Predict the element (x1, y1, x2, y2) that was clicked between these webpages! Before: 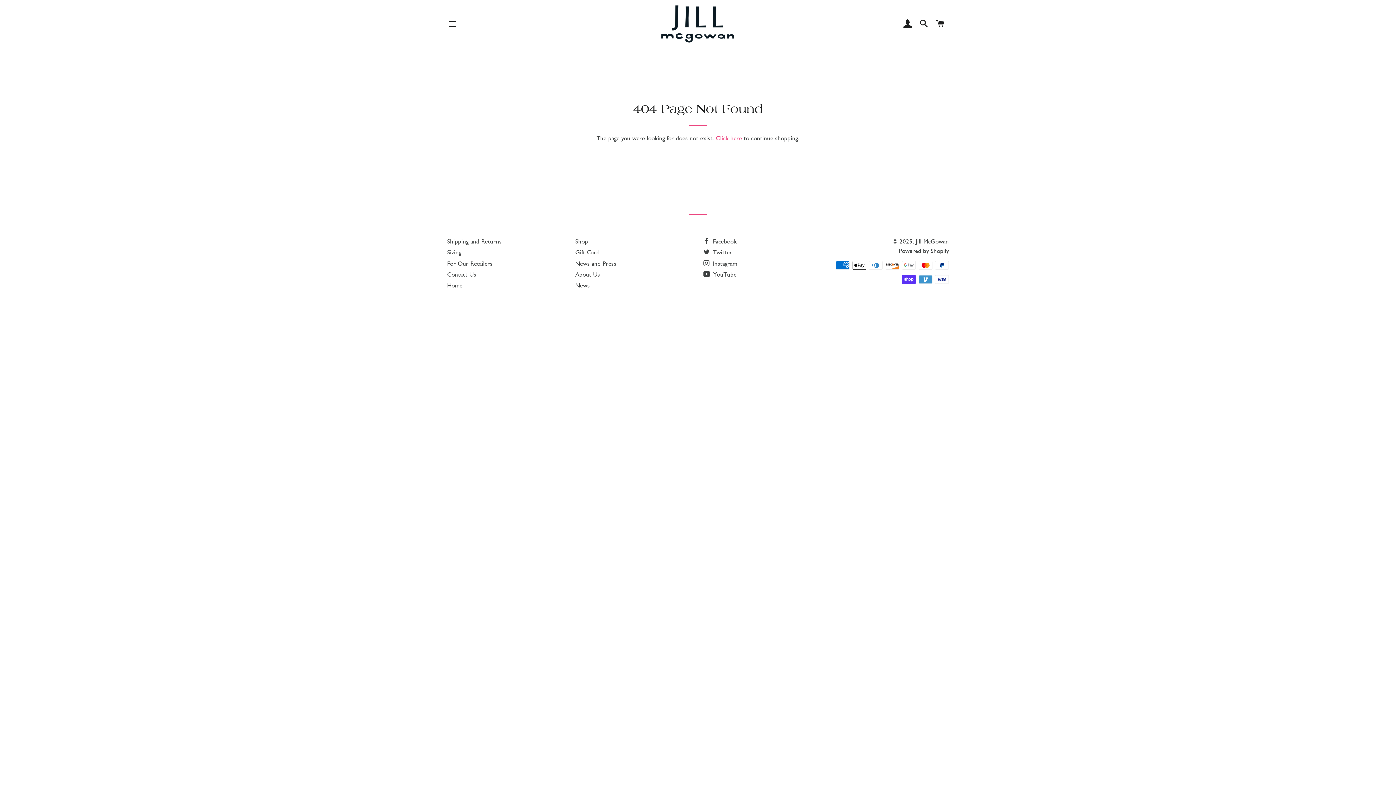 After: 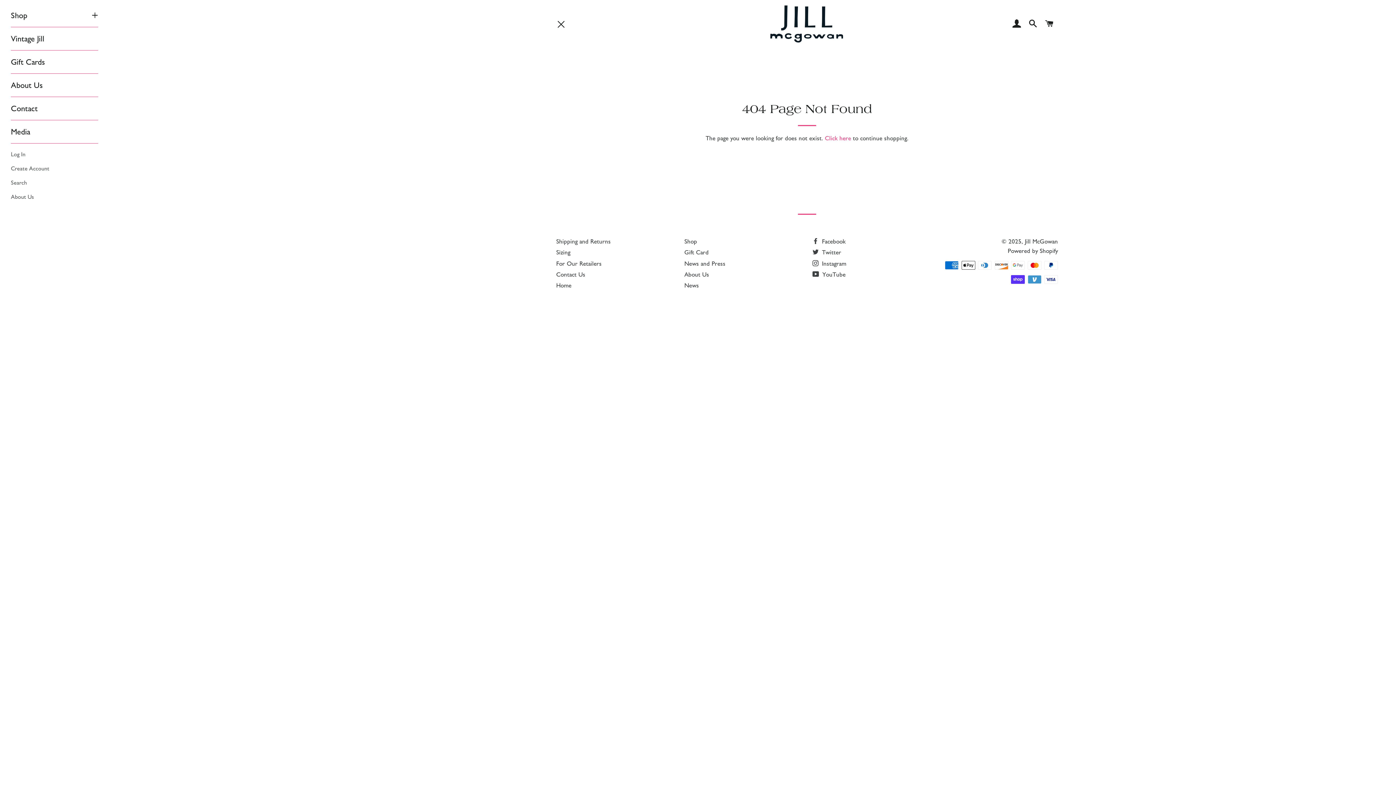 Action: bbox: (443, 14, 461, 33) label: SITE NAVIGATION